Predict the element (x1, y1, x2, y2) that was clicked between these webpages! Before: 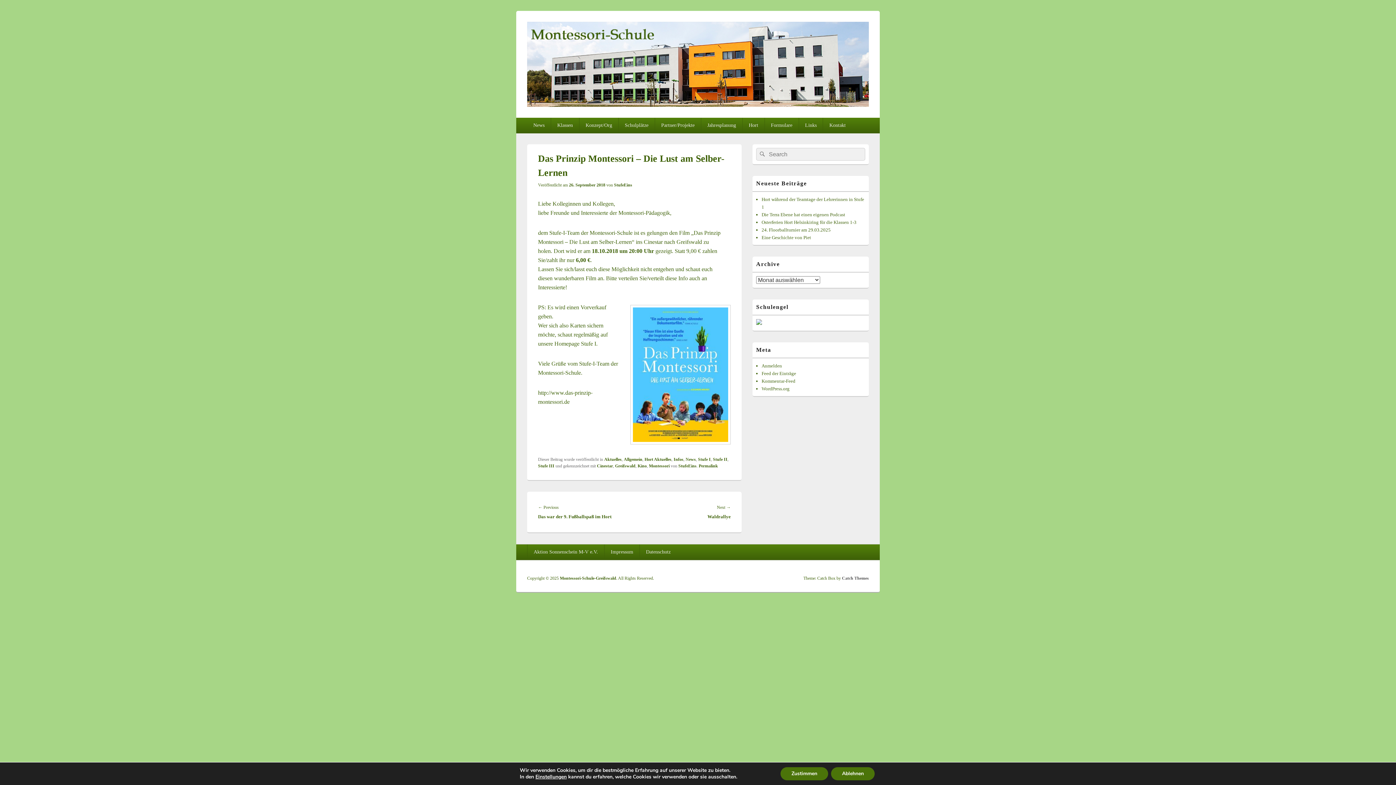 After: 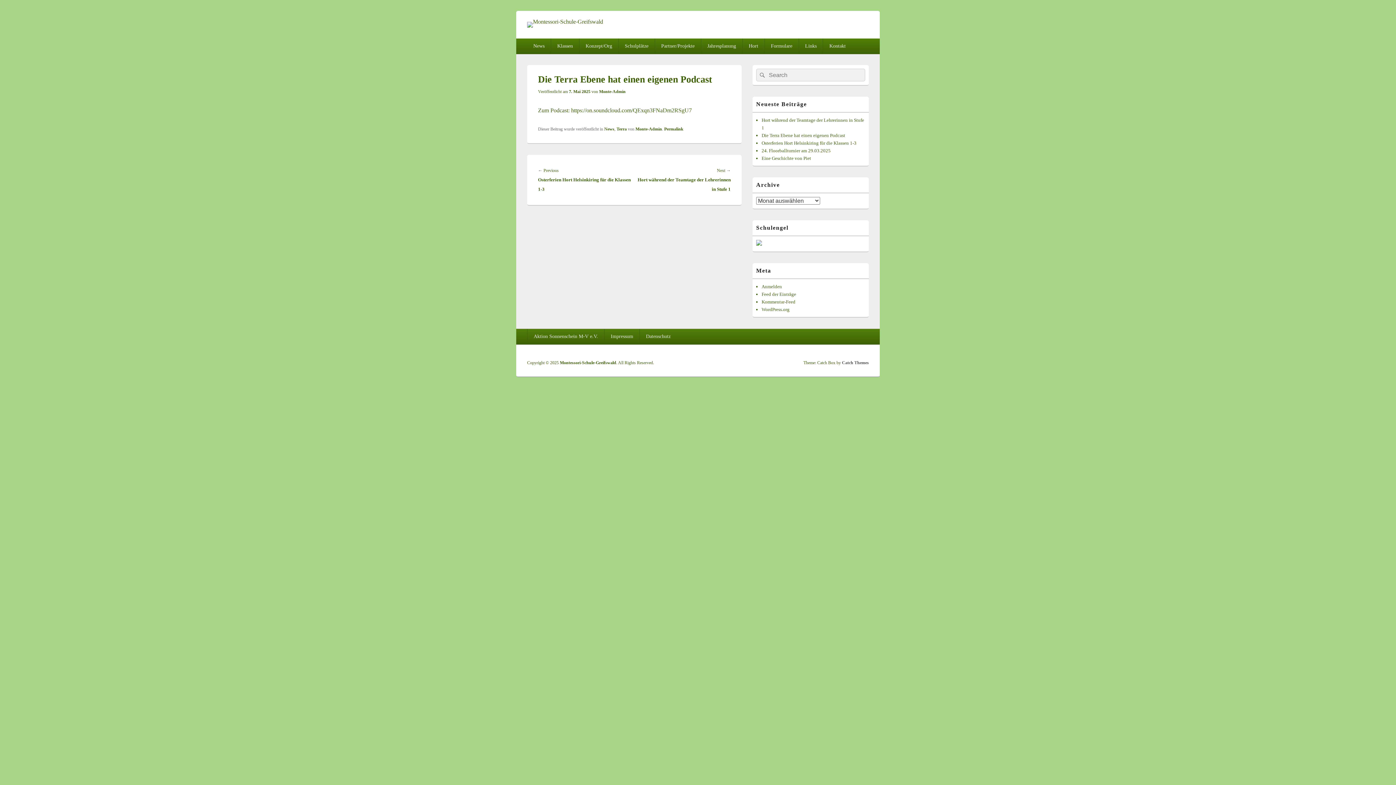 Action: bbox: (761, 211, 845, 217) label: Die Terra Ebene hat einen eigenen Podcast